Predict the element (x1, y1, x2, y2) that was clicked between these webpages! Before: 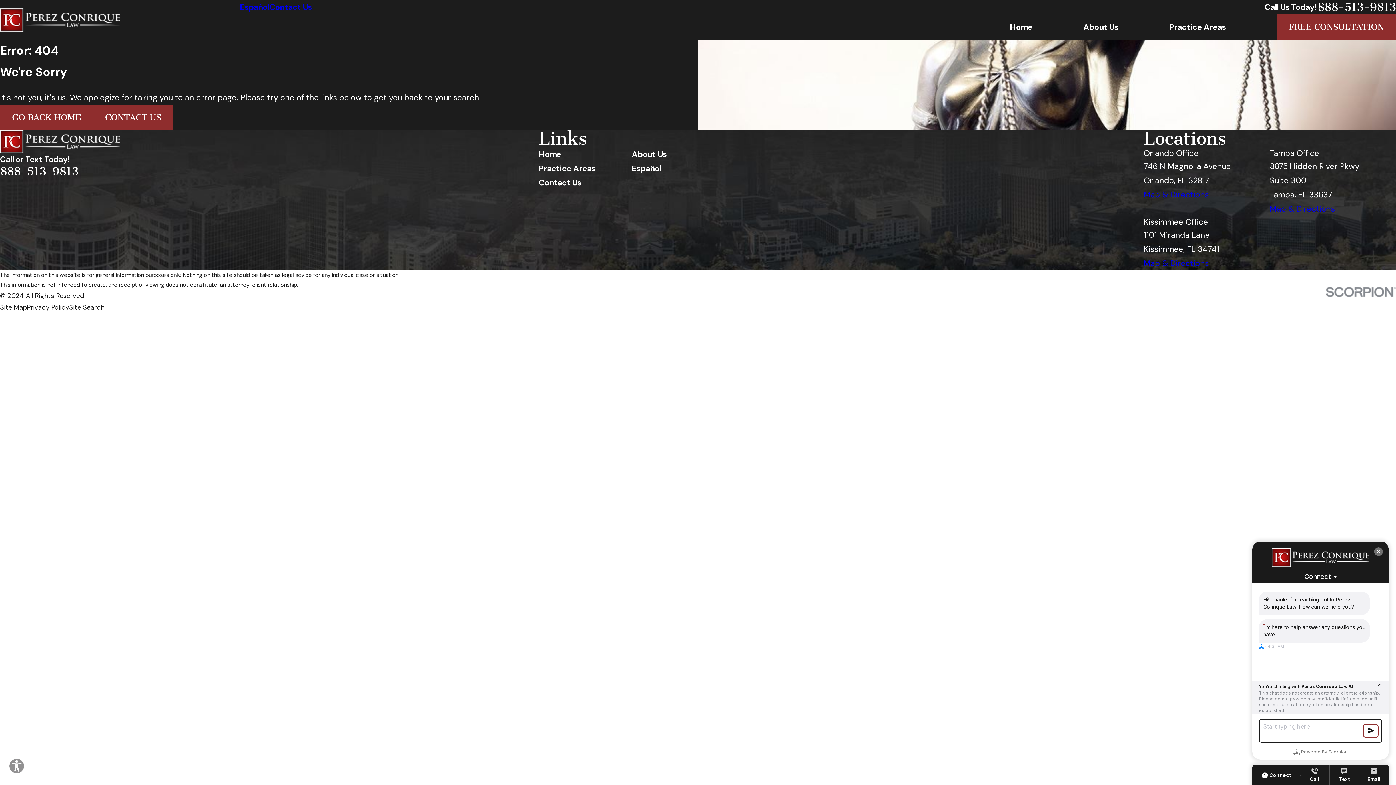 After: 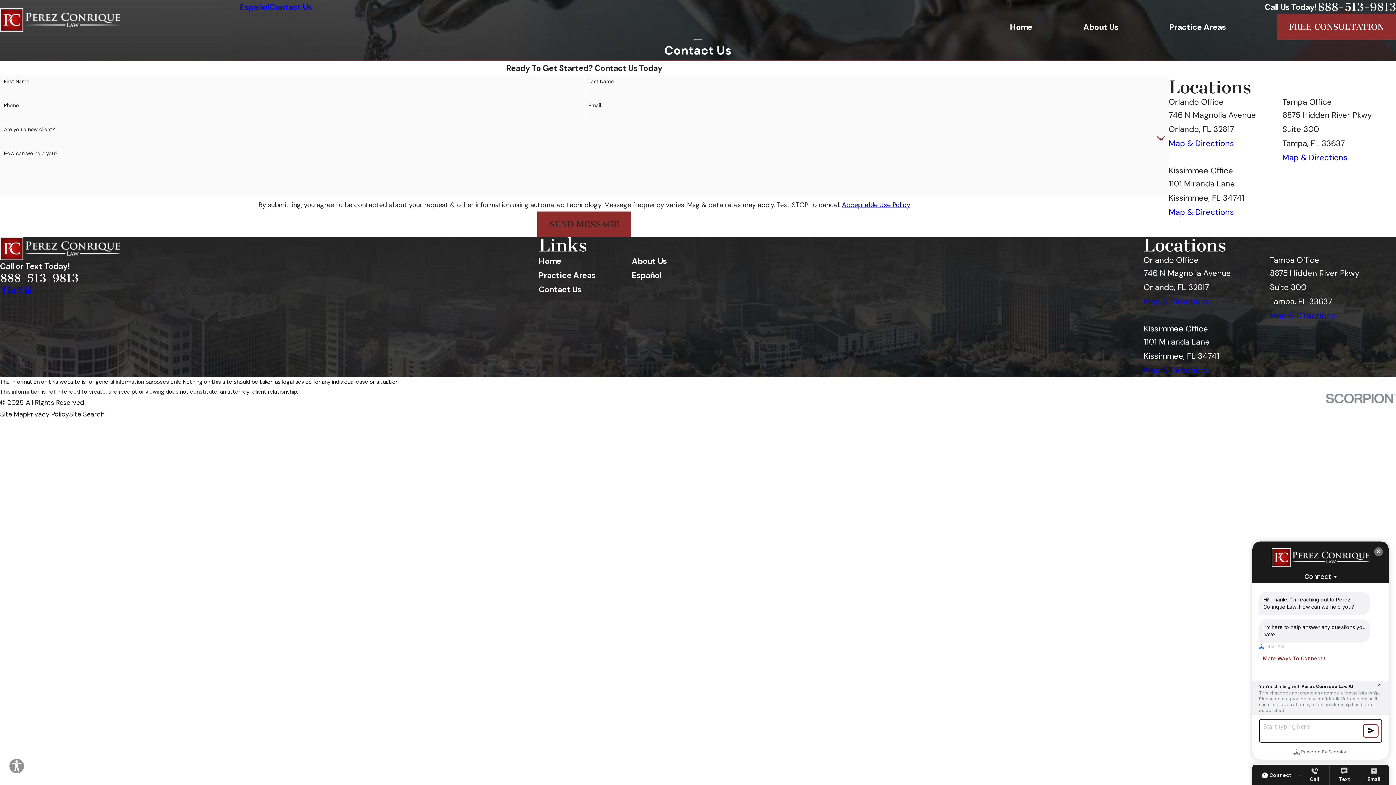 Action: bbox: (538, 177, 581, 188) label: Contact Us